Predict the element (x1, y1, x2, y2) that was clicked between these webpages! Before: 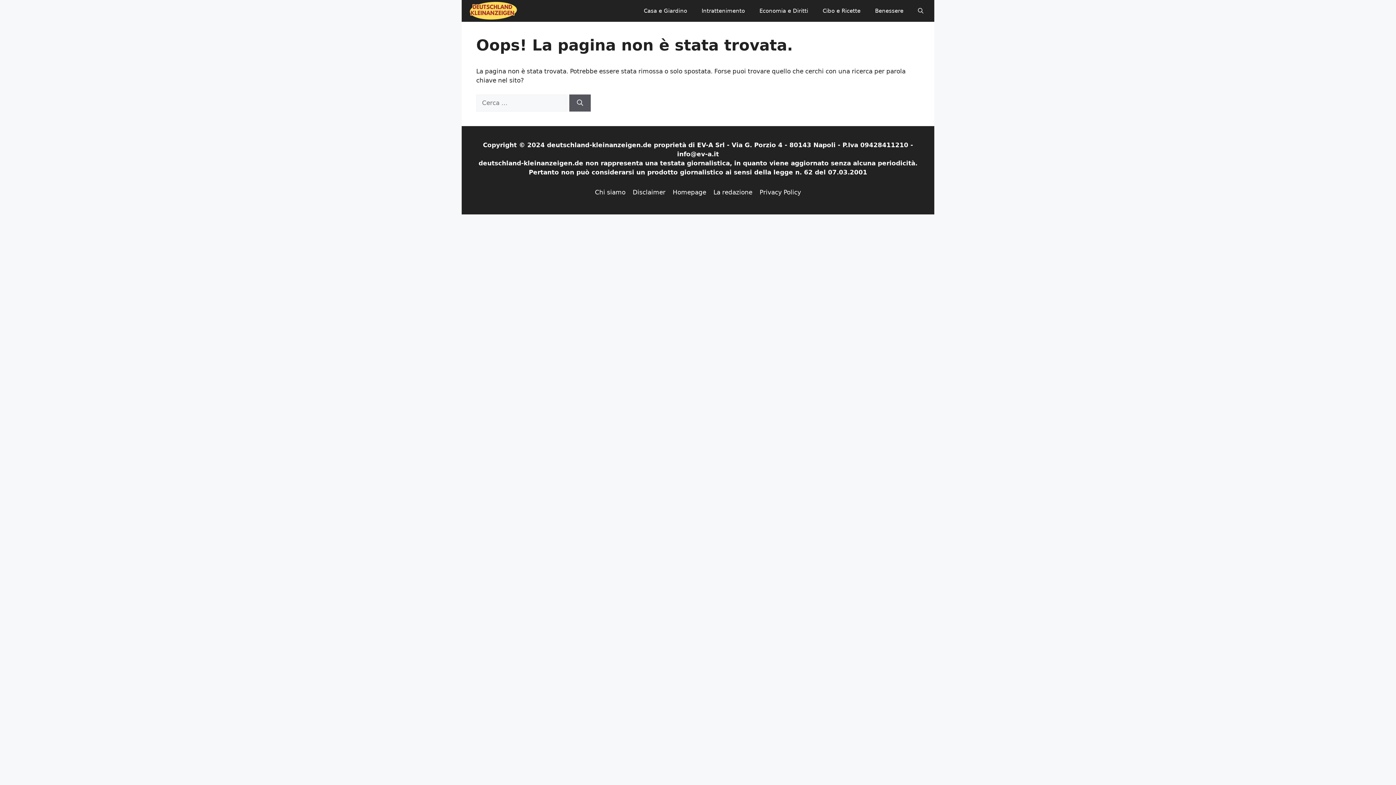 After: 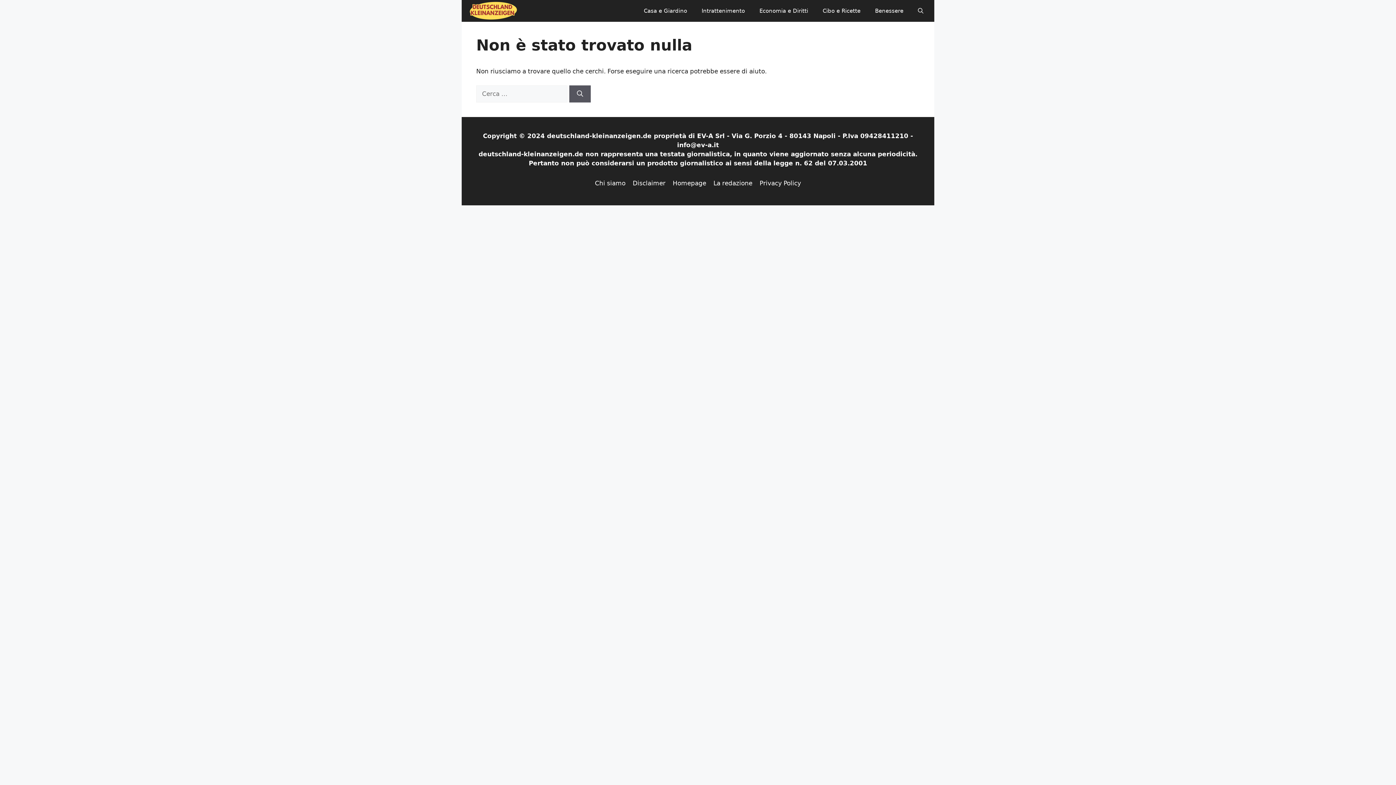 Action: bbox: (636, 0, 694, 21) label: Casa e Giardino